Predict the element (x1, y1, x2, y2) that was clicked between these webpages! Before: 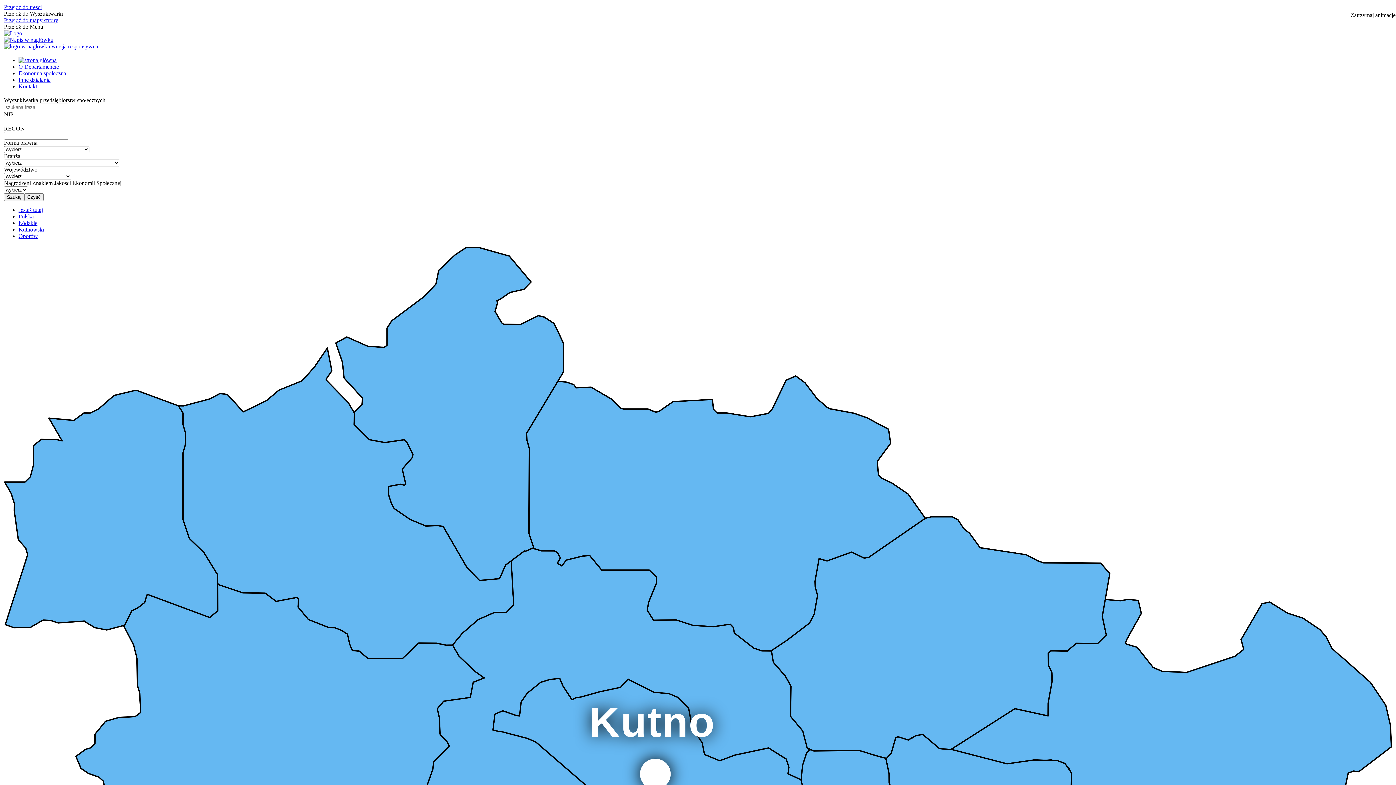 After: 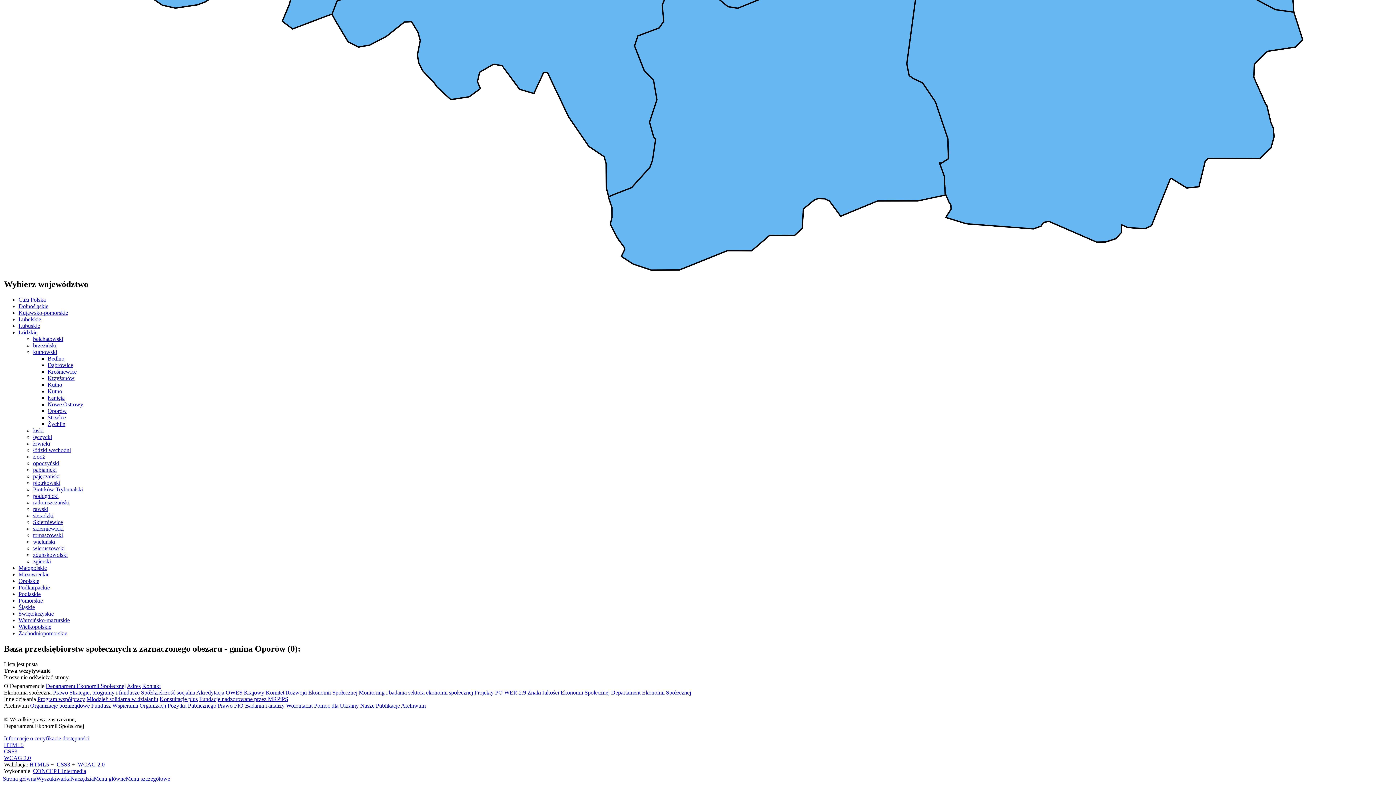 Action: bbox: (4, 4, 41, 10) label: Przejdź do treści